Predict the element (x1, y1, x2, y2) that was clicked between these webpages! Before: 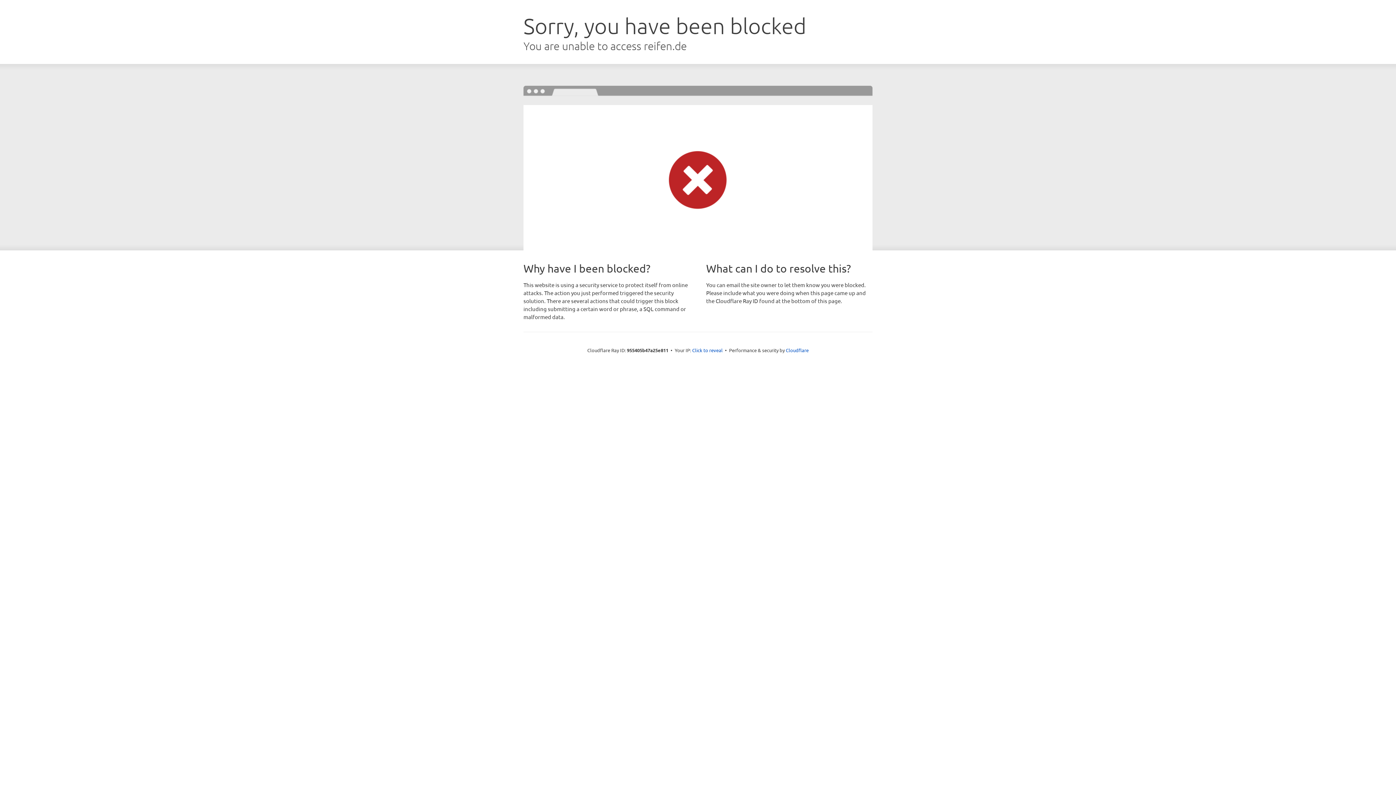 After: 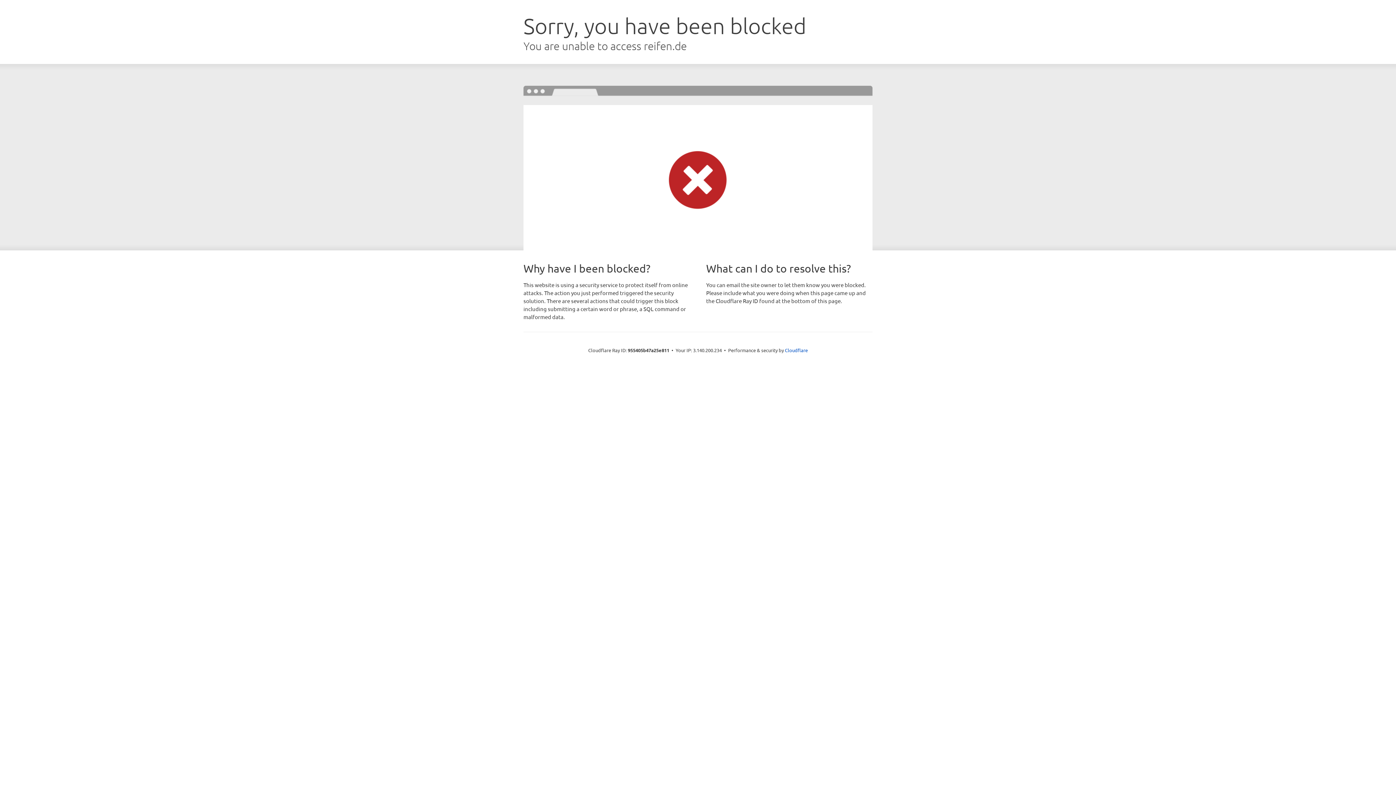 Action: label: Click to reveal bbox: (692, 346, 722, 353)